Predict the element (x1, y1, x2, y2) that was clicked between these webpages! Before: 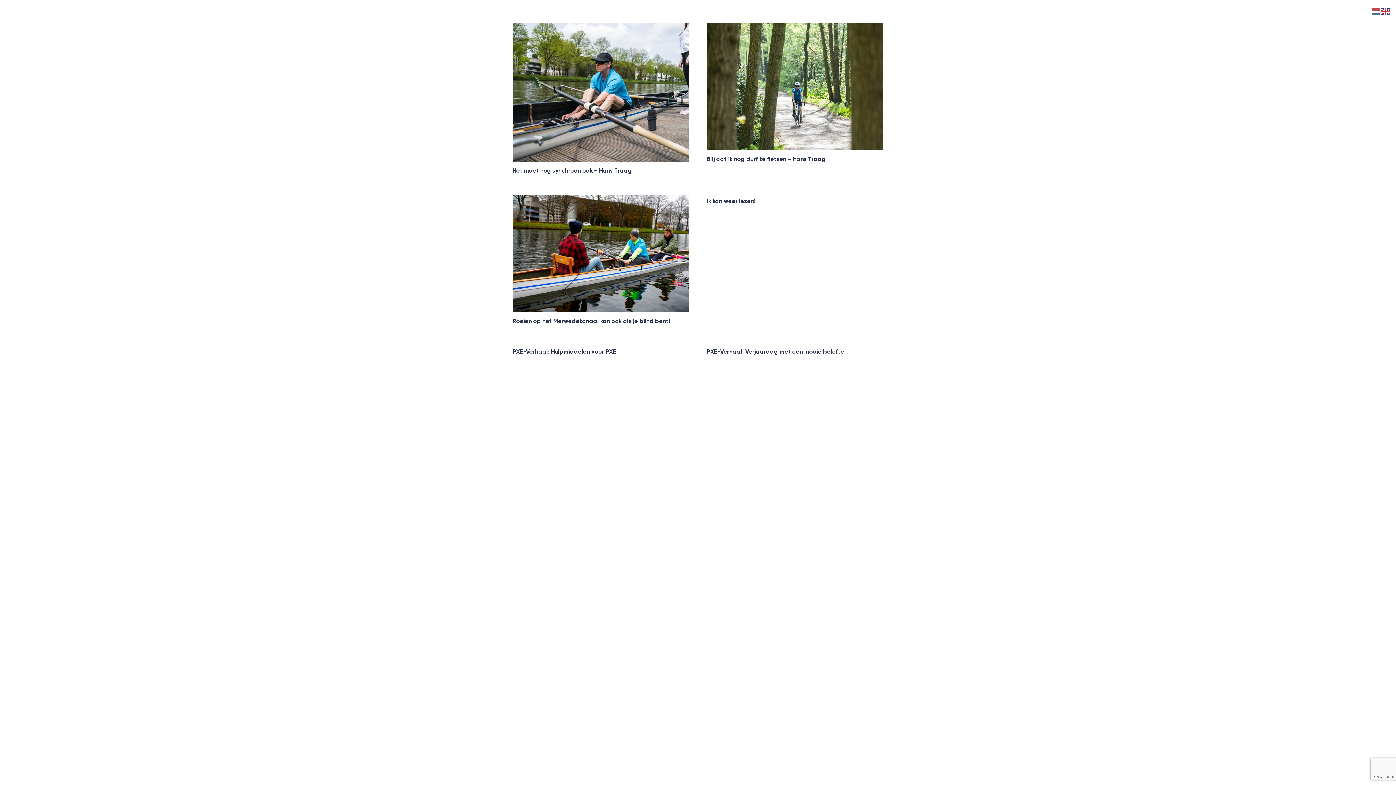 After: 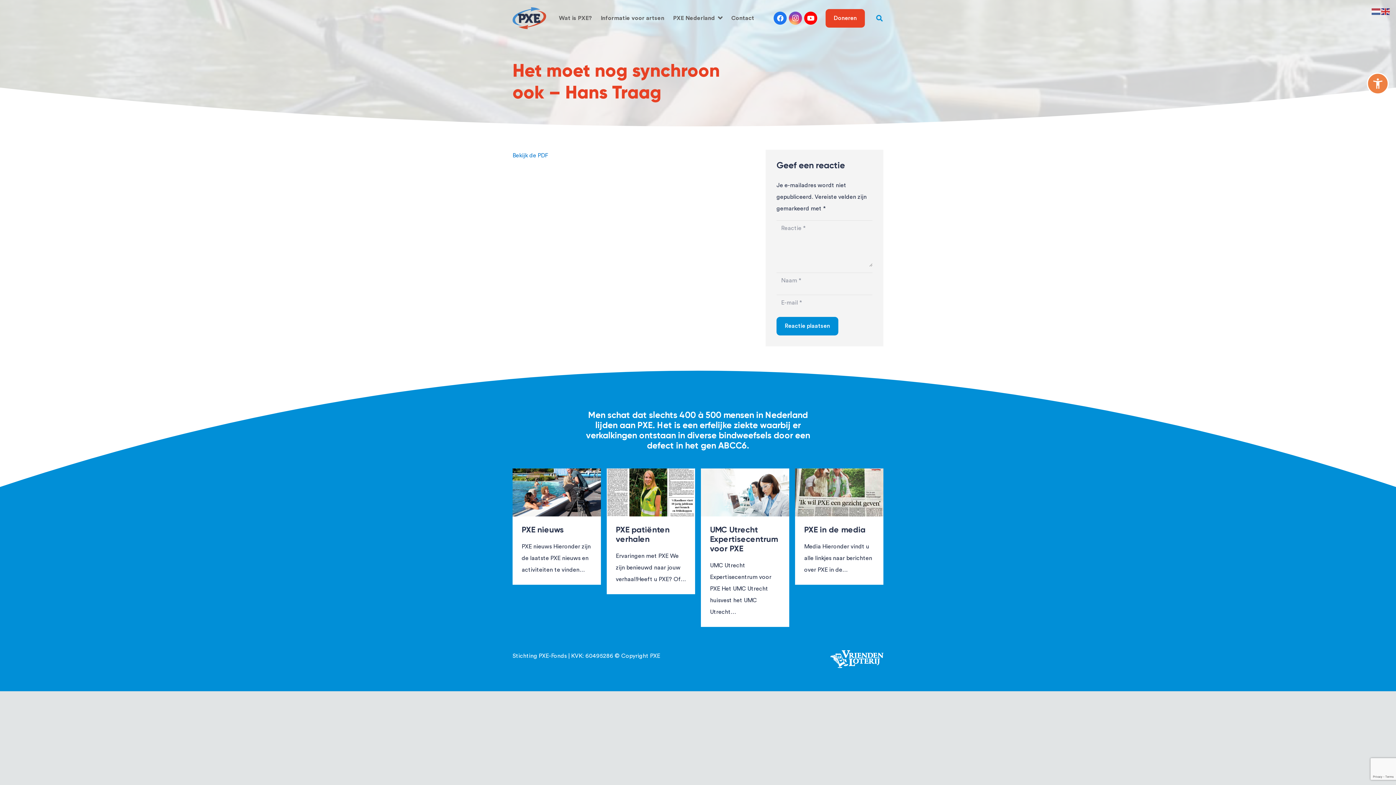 Action: label: Het moet nog synchroon ook – Hans Traag bbox: (512, 168, 632, 174)